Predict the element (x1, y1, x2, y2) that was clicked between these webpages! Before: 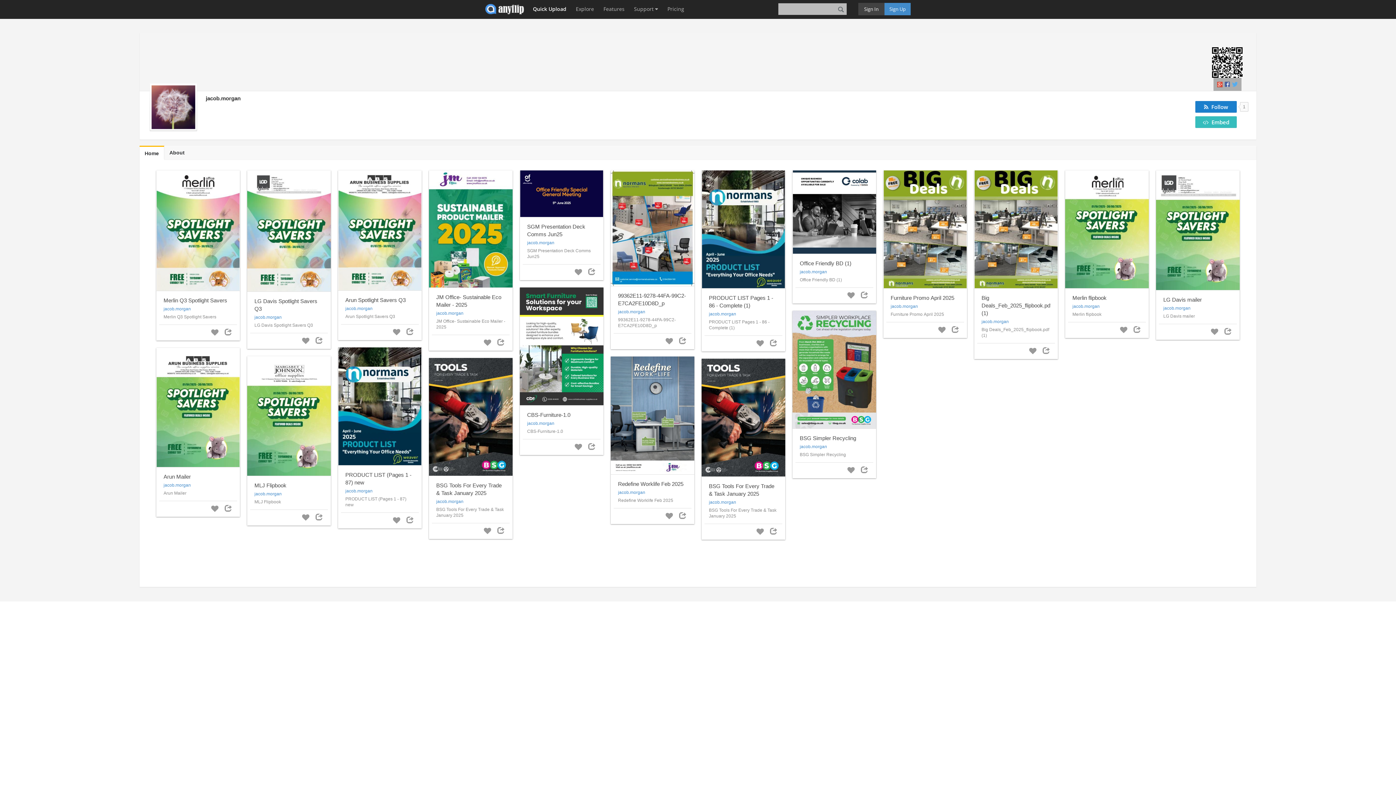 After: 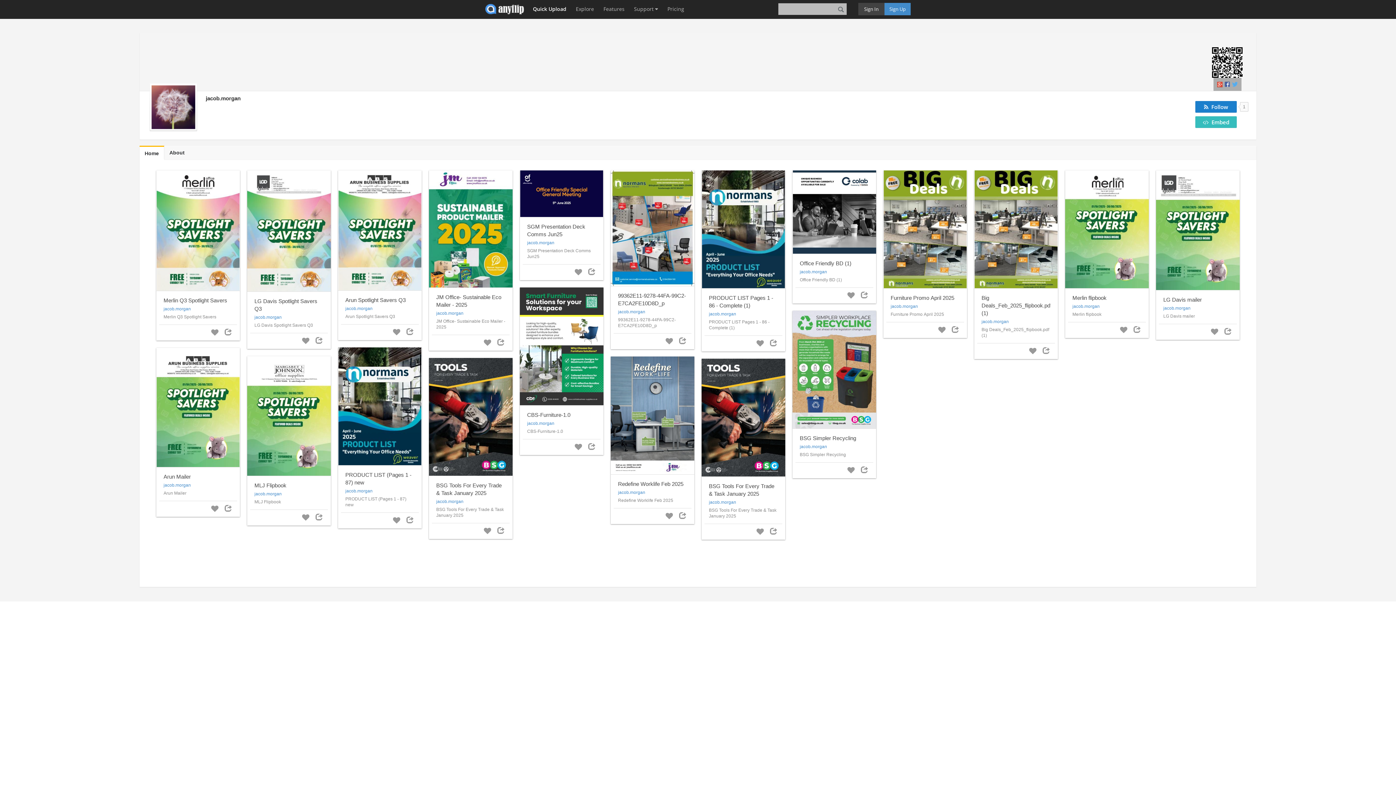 Action: bbox: (890, 303, 918, 309) label: jacob.morgan